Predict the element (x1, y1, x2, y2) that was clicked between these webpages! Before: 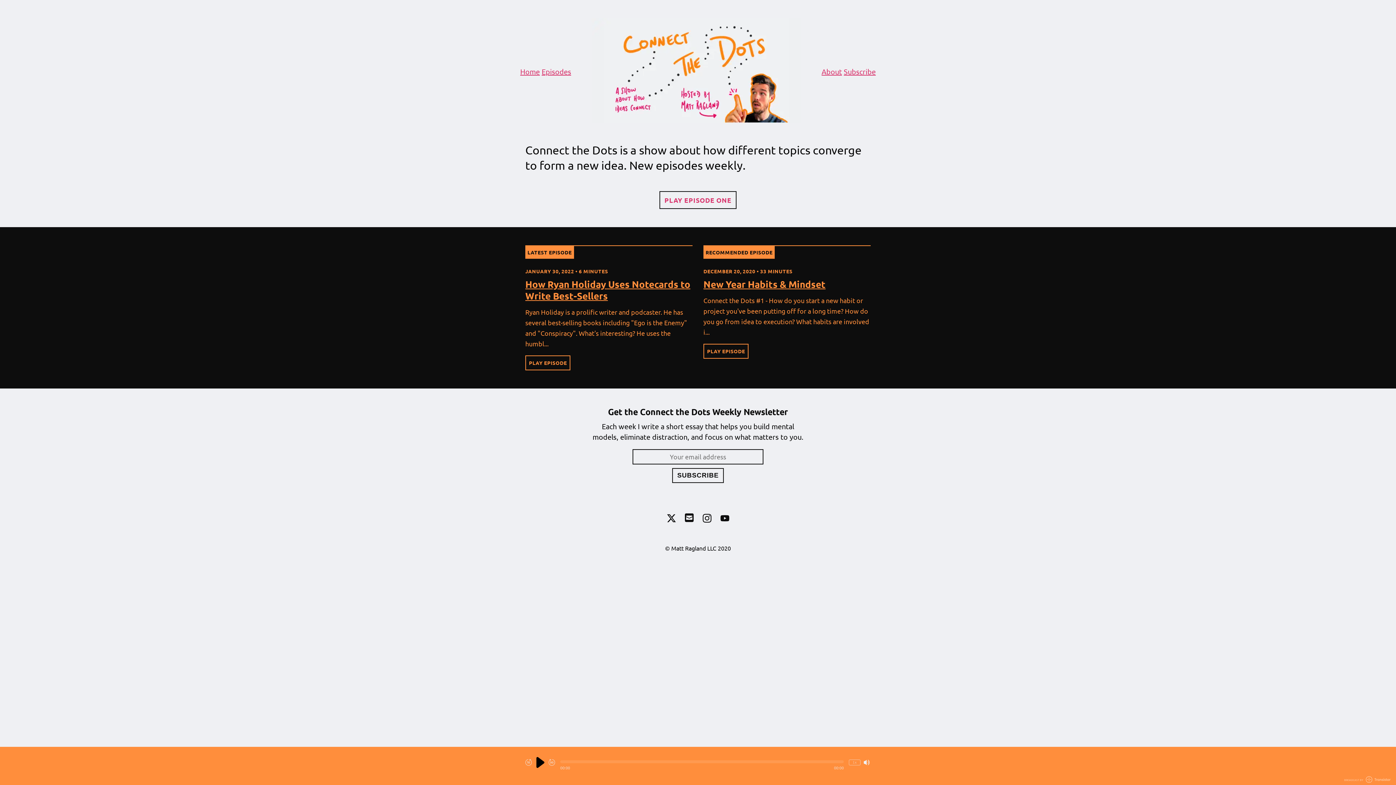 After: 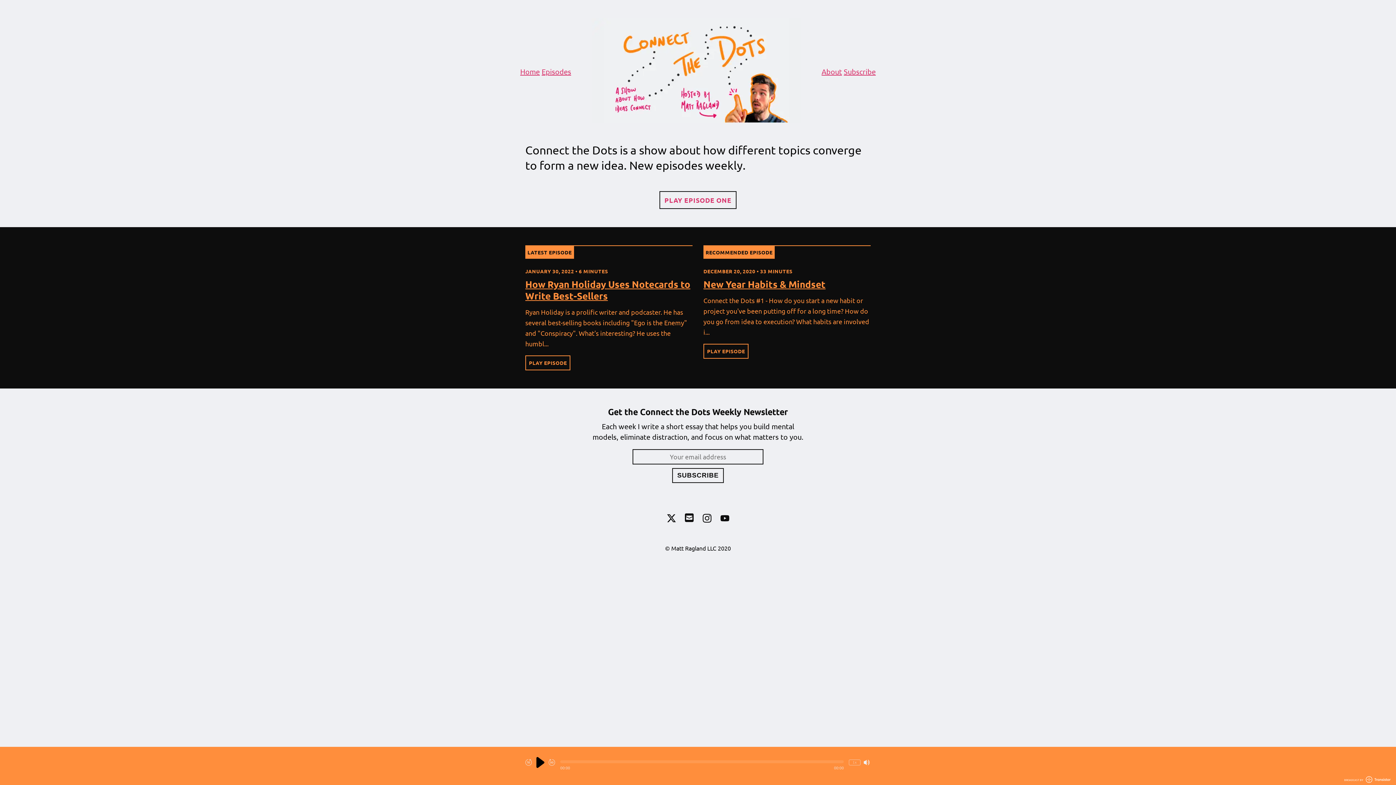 Action: bbox: (1344, 775, 1390, 783) label: BROADCAST BY 